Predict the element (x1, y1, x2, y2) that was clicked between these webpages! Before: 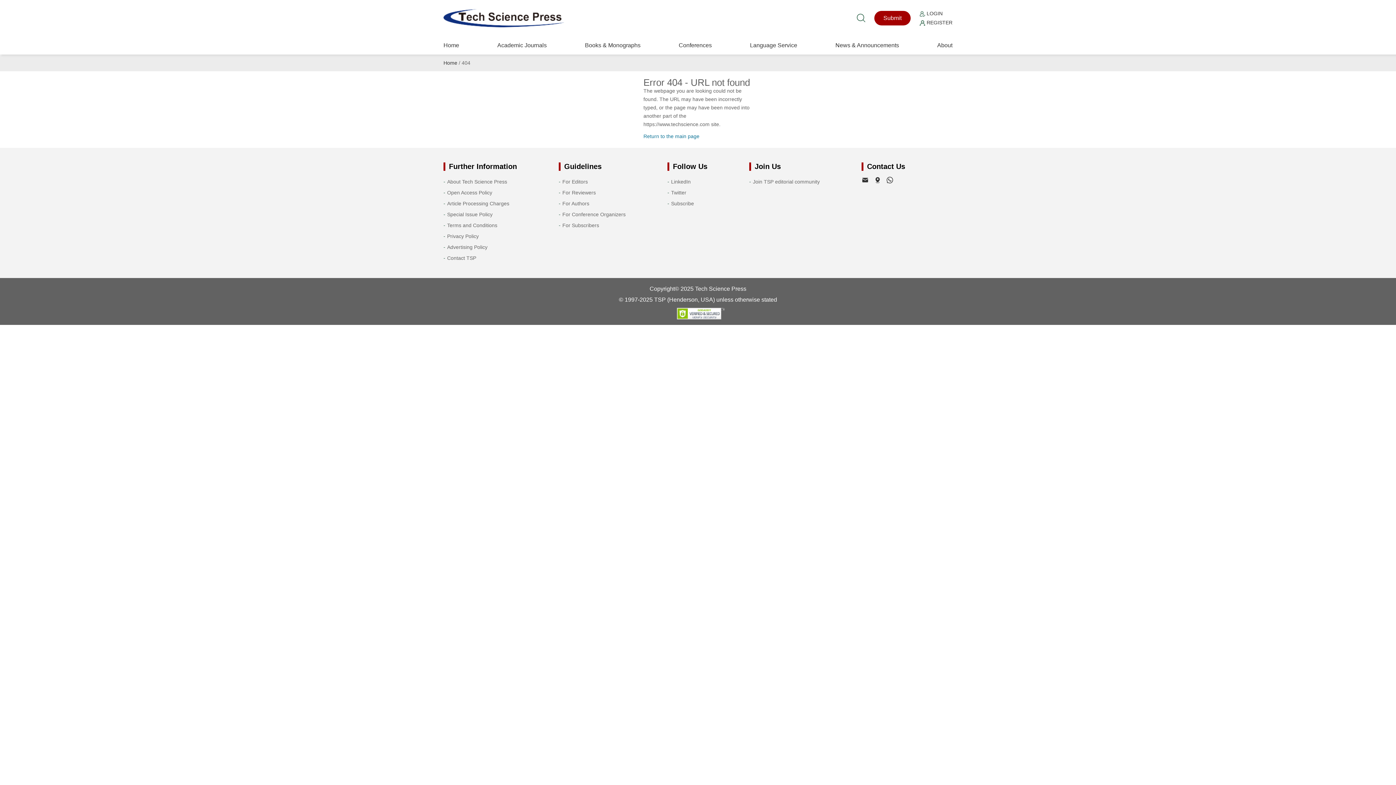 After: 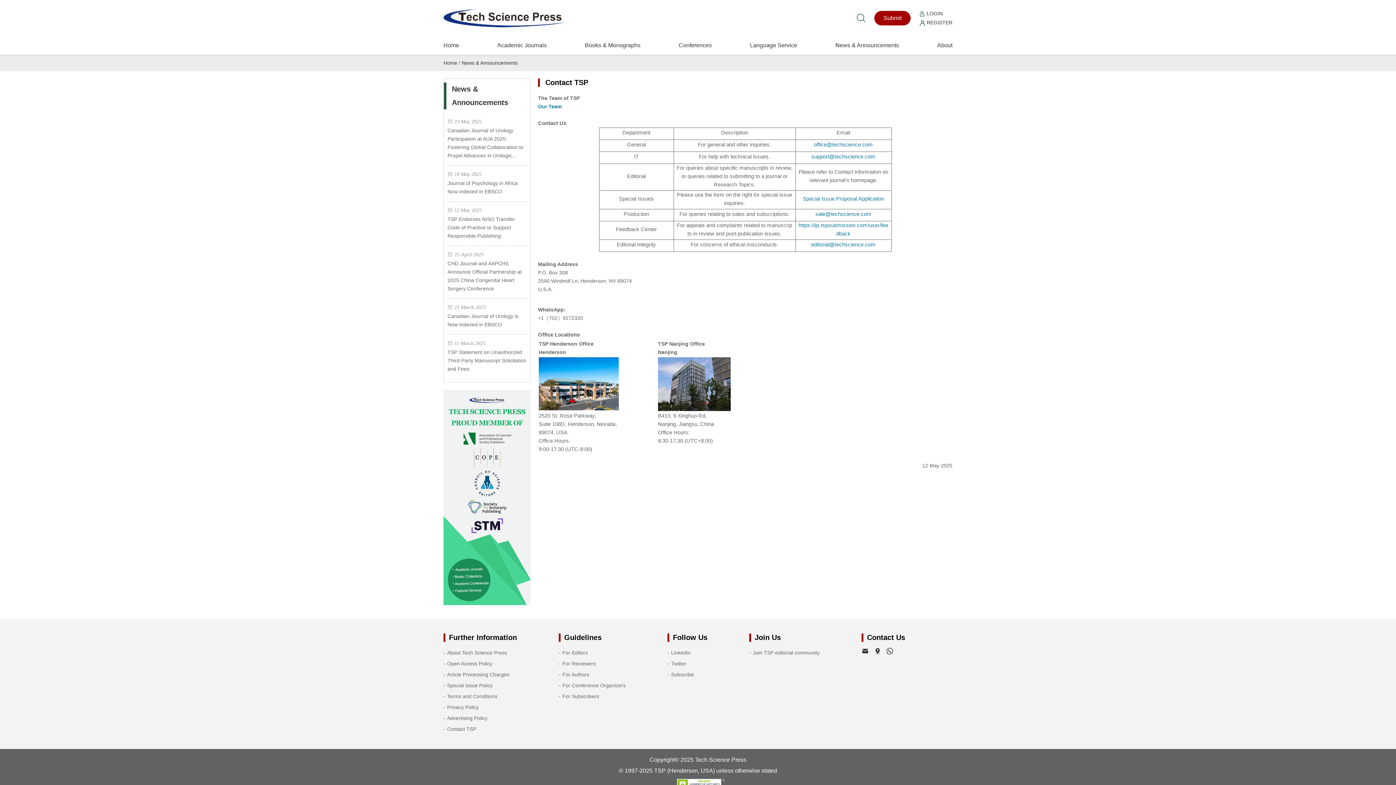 Action: bbox: (861, 177, 869, 184)